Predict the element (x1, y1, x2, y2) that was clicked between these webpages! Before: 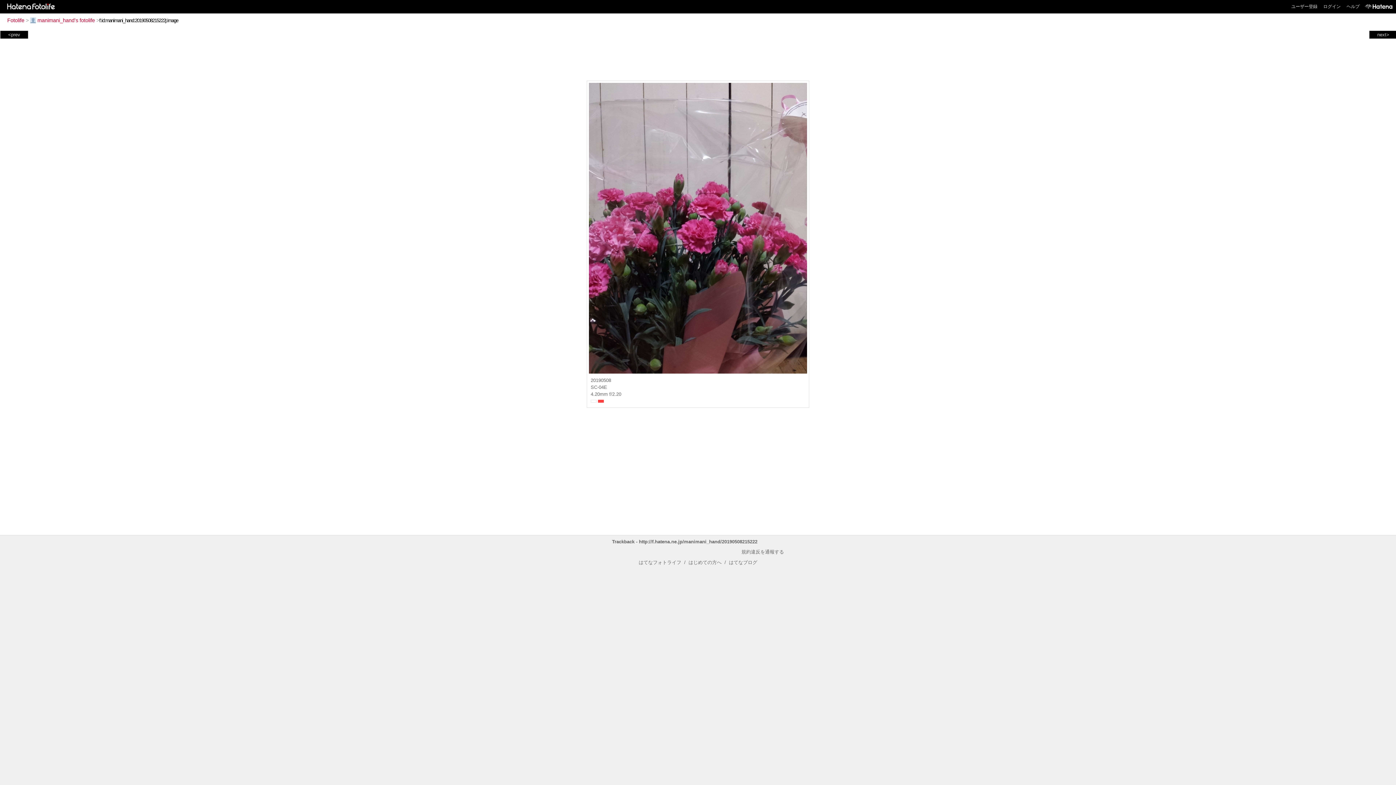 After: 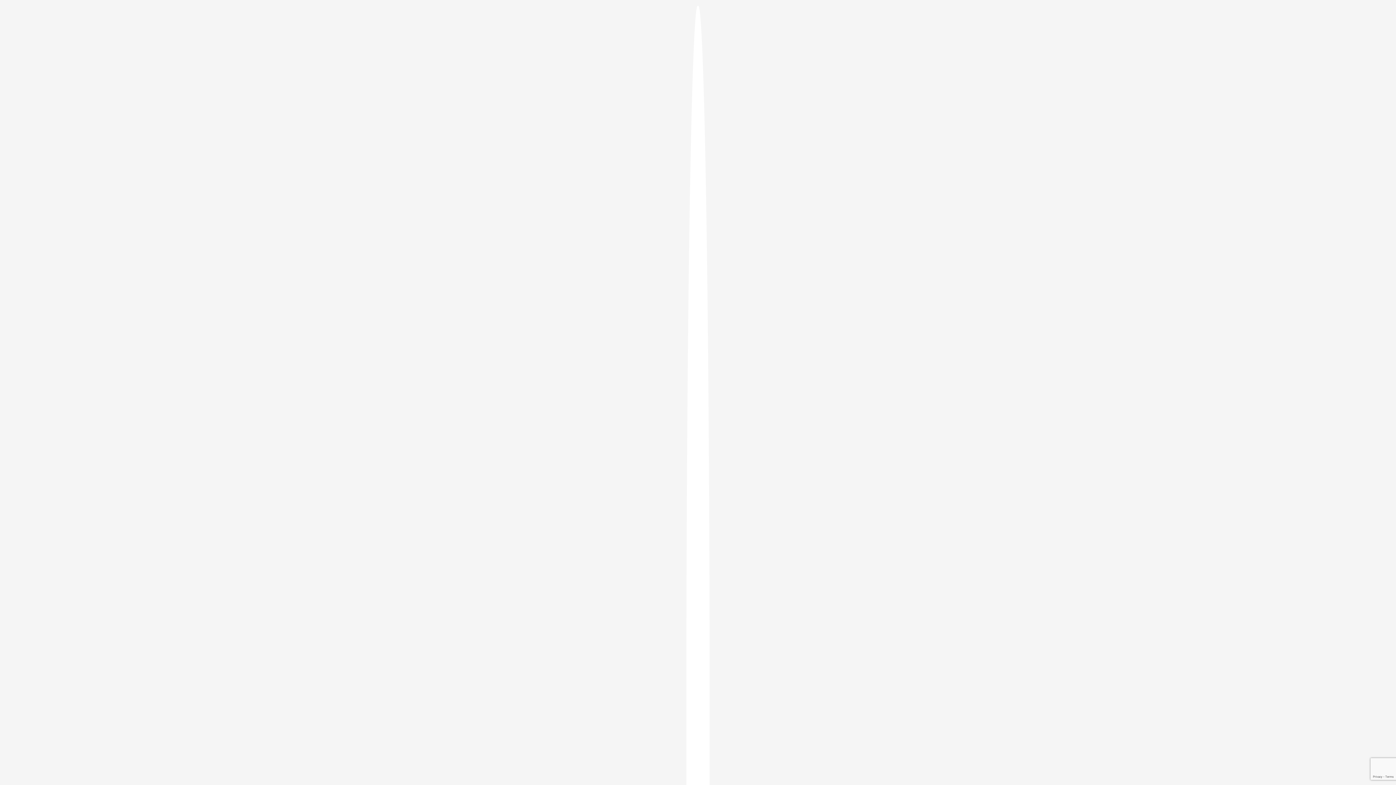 Action: bbox: (1291, 4, 1317, 9) label: ユーザー登録